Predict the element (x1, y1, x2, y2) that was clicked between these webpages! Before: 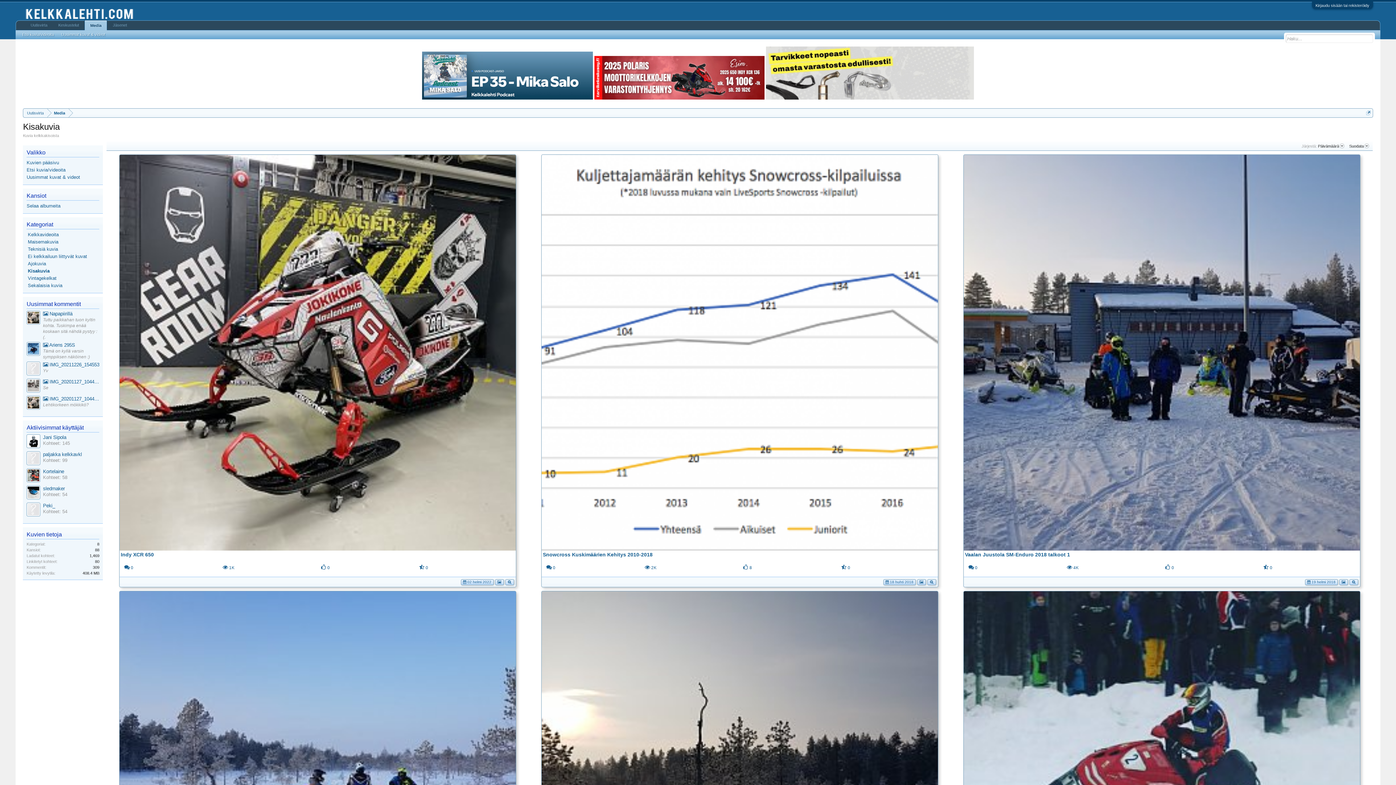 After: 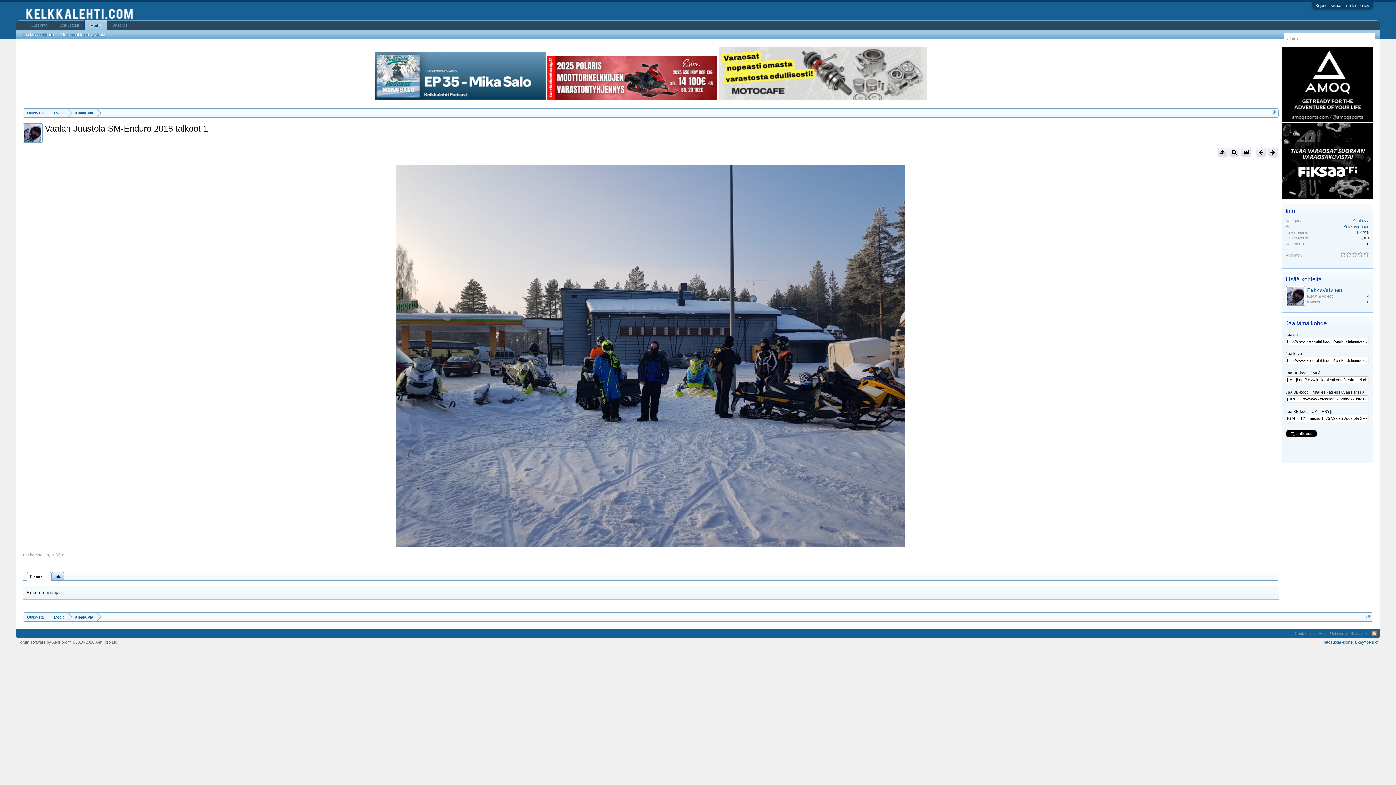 Action: bbox: (964, 349, 1360, 355)